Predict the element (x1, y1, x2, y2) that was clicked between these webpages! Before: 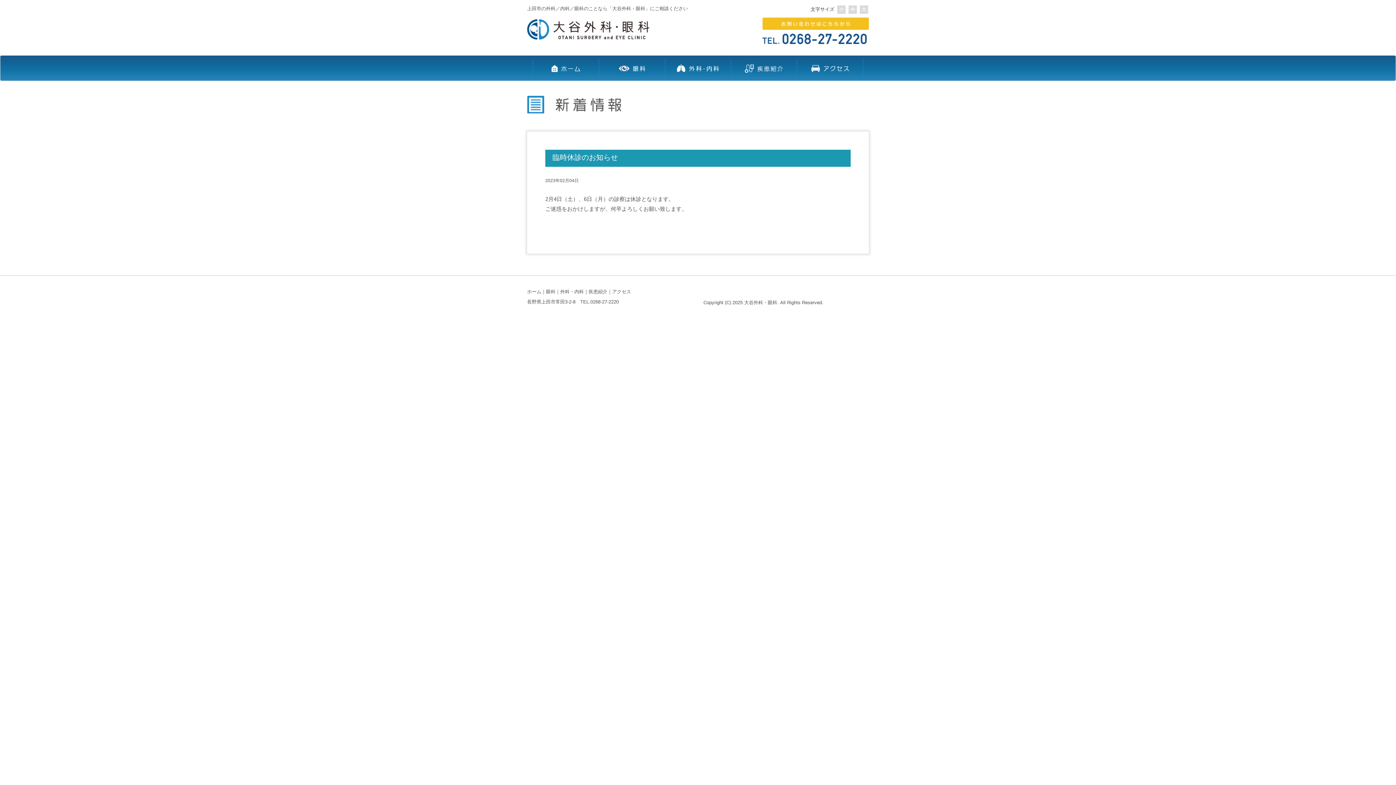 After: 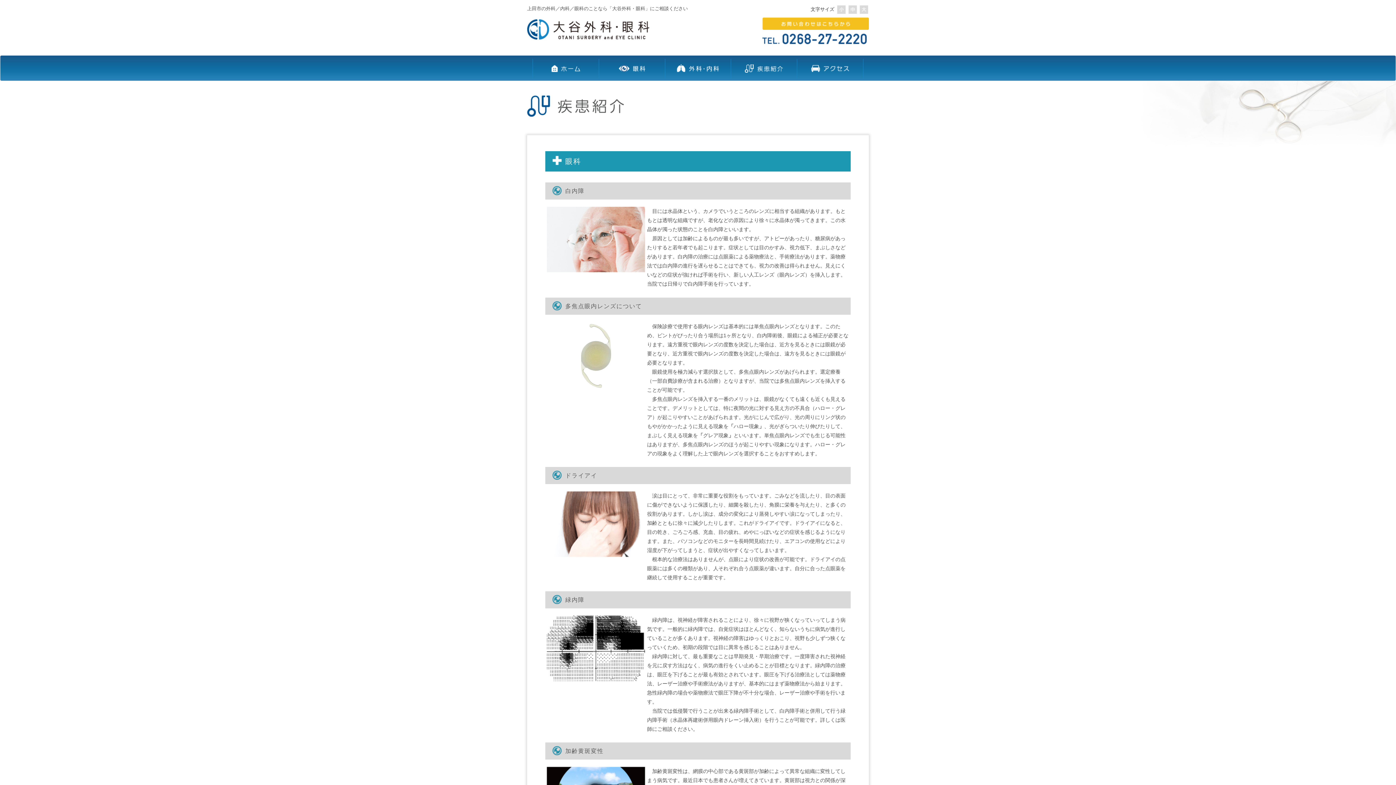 Action: bbox: (588, 289, 607, 294) label: 疾患紹介